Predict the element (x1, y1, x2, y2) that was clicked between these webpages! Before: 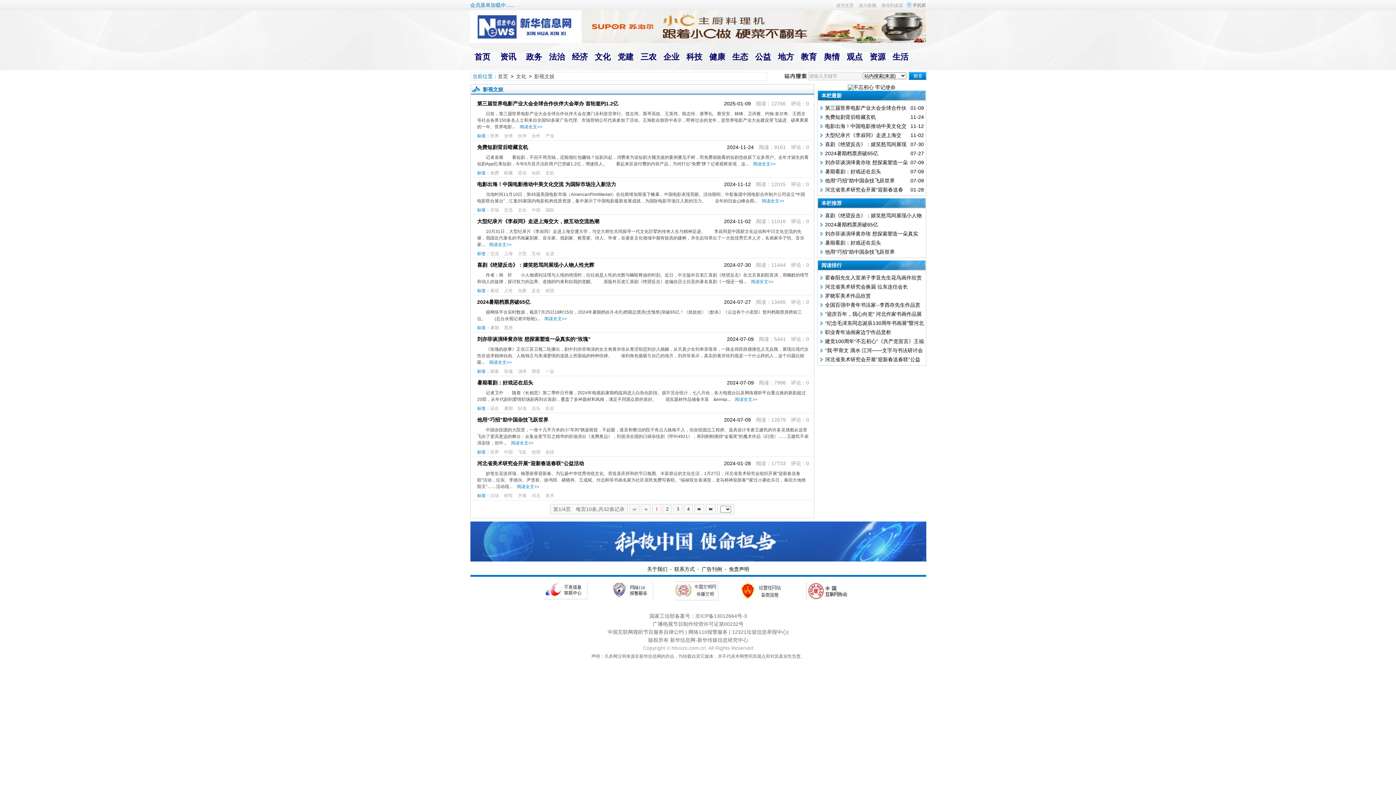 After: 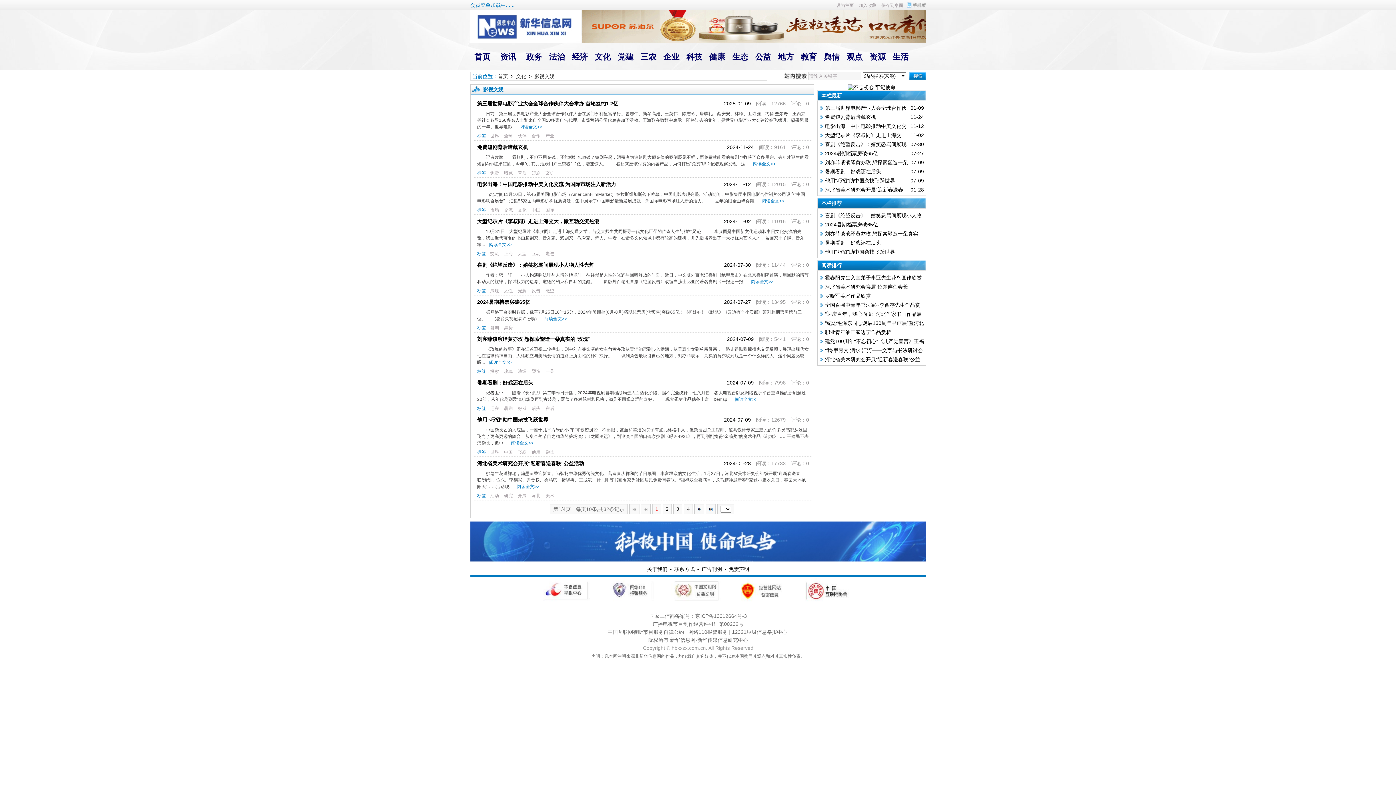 Action: bbox: (504, 288, 512, 293) label: 人性